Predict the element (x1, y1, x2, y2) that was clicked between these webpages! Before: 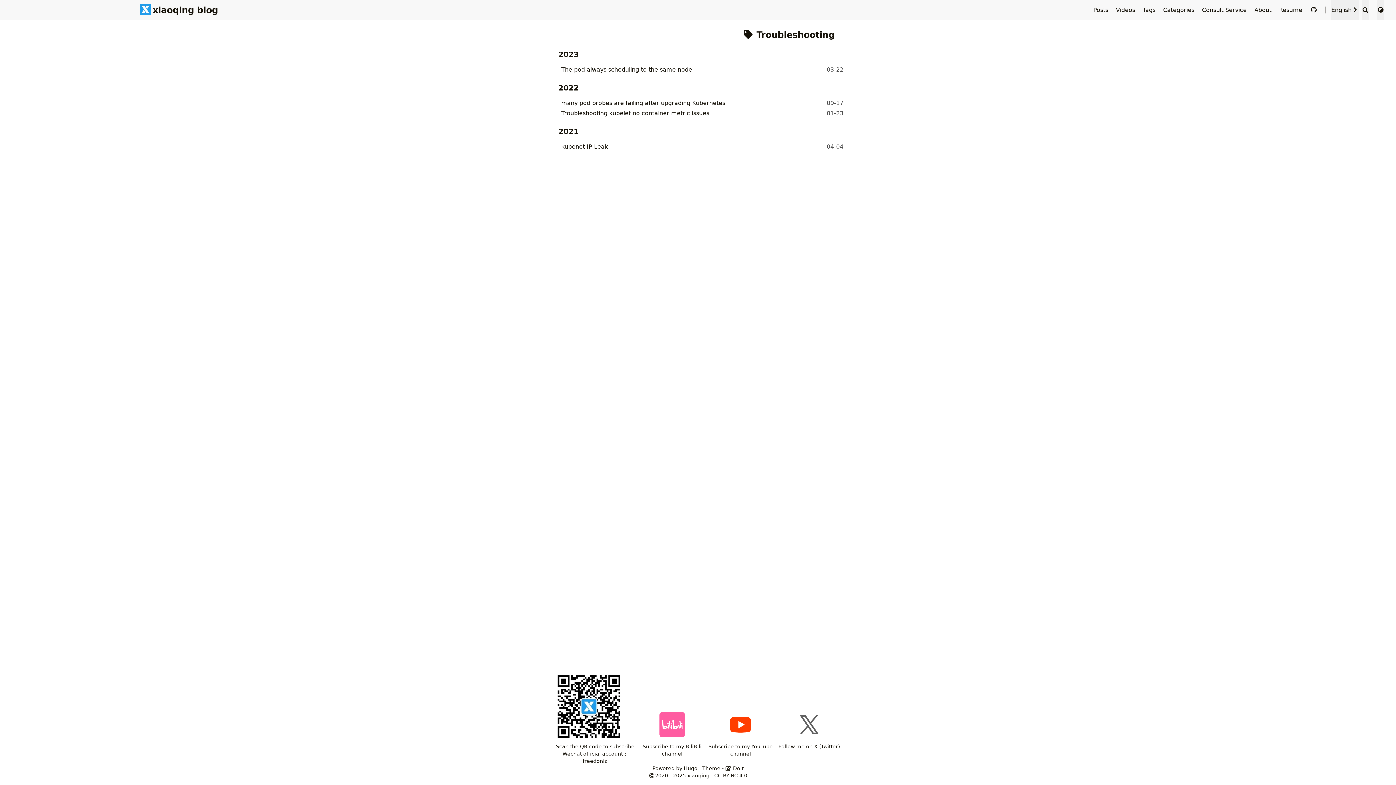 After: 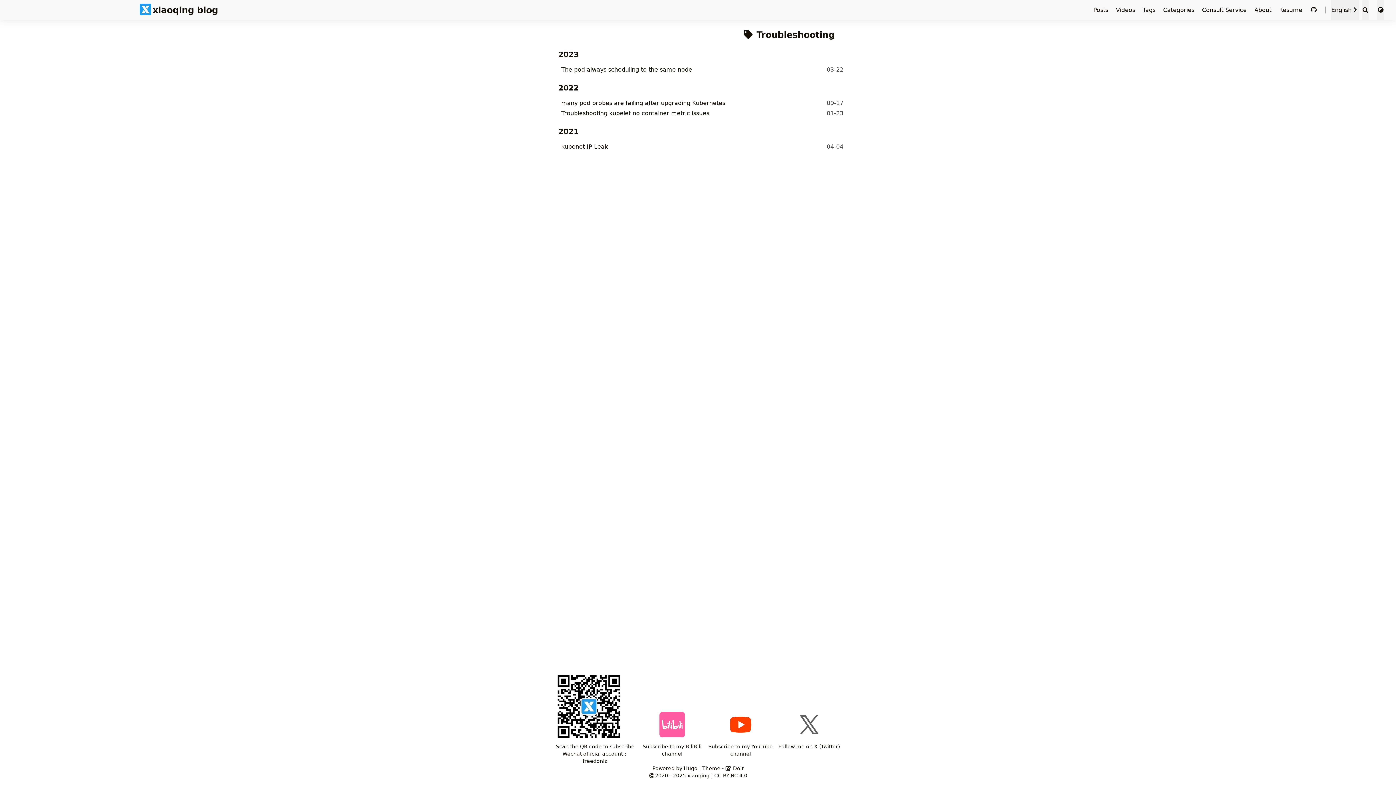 Action: bbox: (1377, 0, 1384, 20) label: Switch Theme